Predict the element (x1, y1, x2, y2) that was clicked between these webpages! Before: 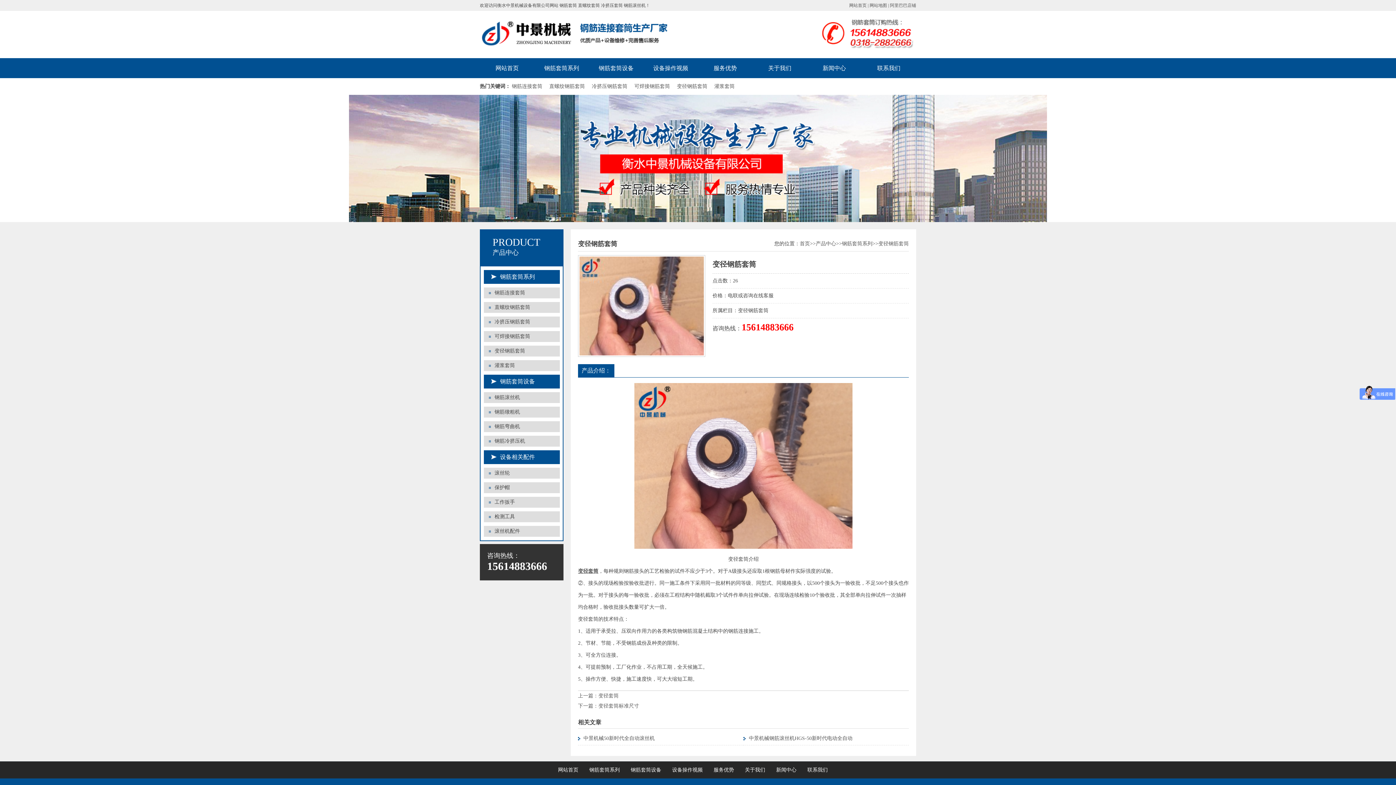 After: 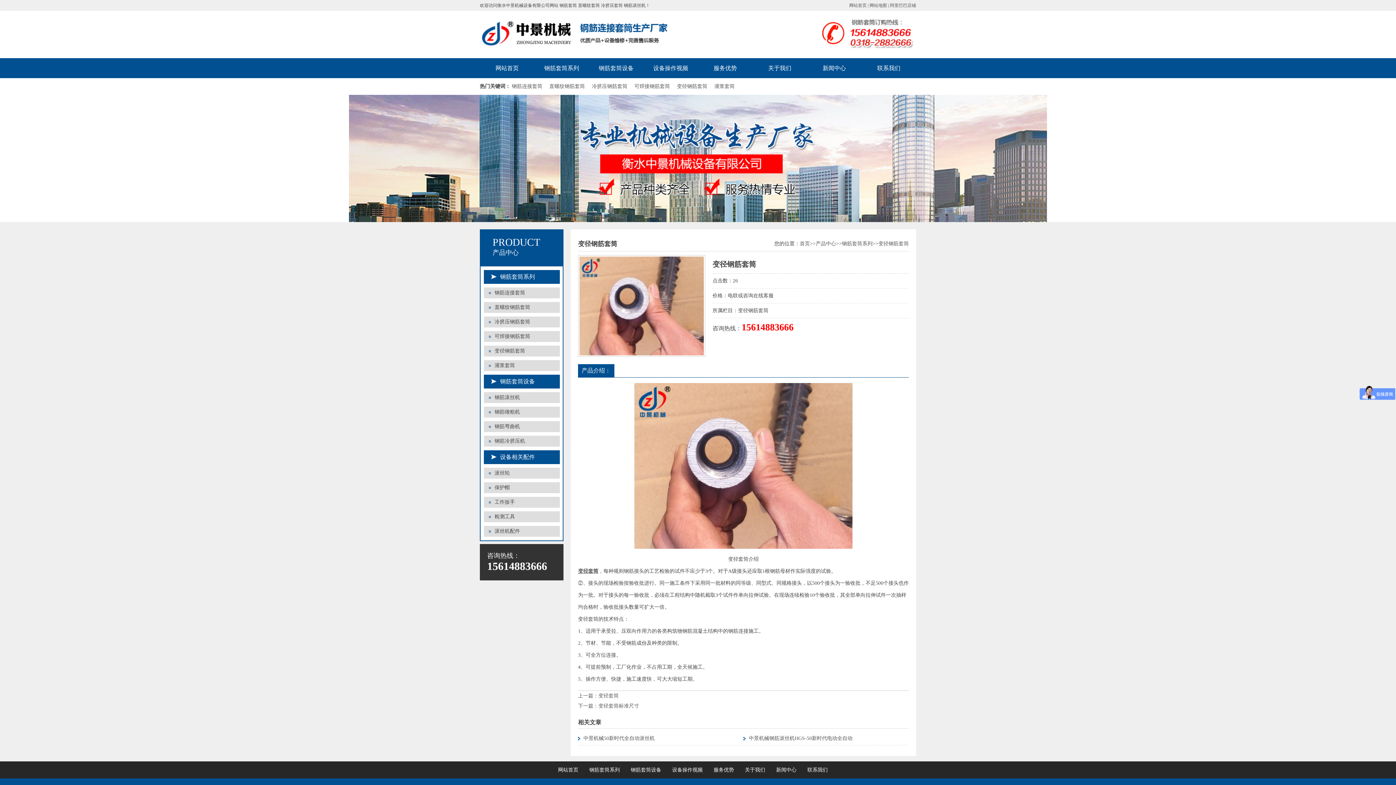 Action: label: PRODUCT
产品中心 bbox: (480, 229, 563, 257)